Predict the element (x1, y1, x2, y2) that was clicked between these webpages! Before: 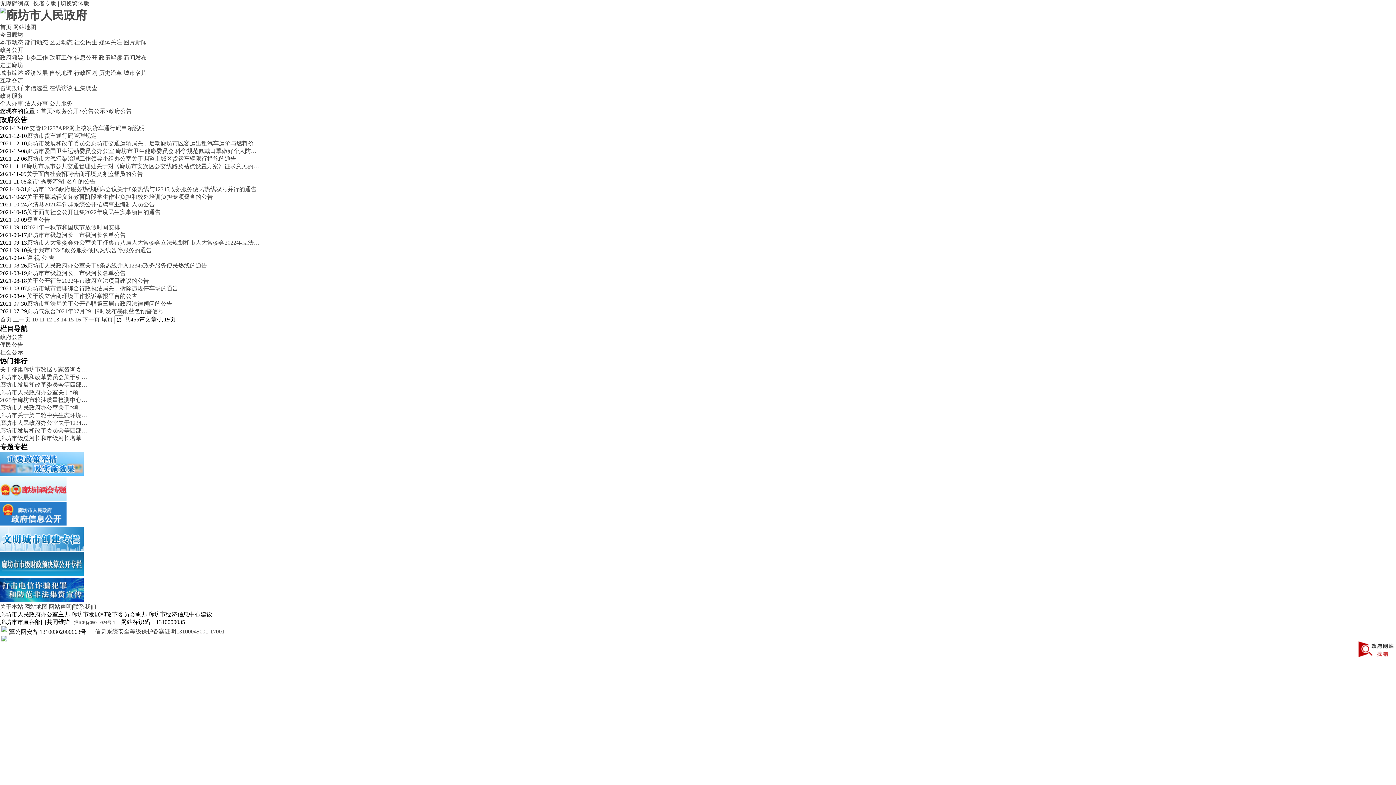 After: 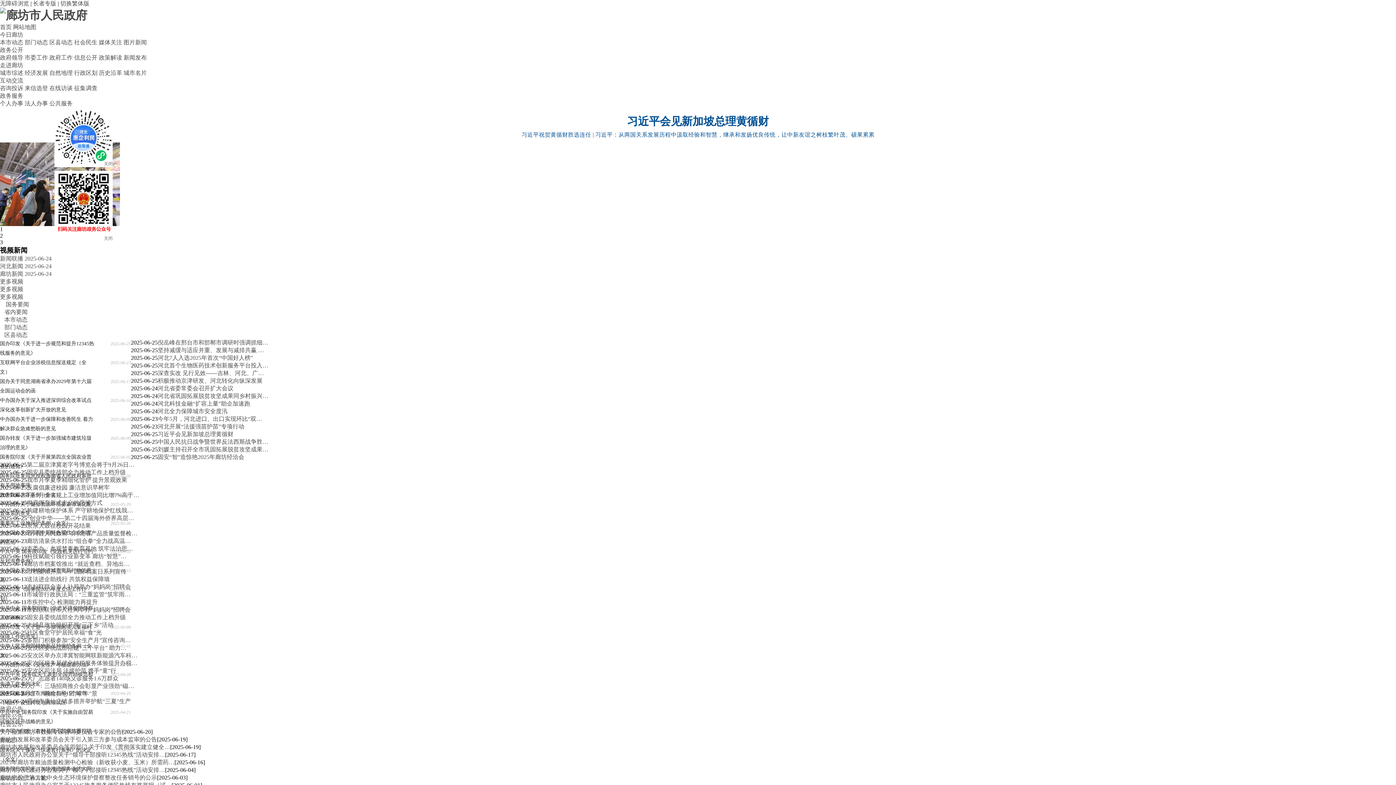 Action: label: 首页 bbox: (40, 108, 52, 114)